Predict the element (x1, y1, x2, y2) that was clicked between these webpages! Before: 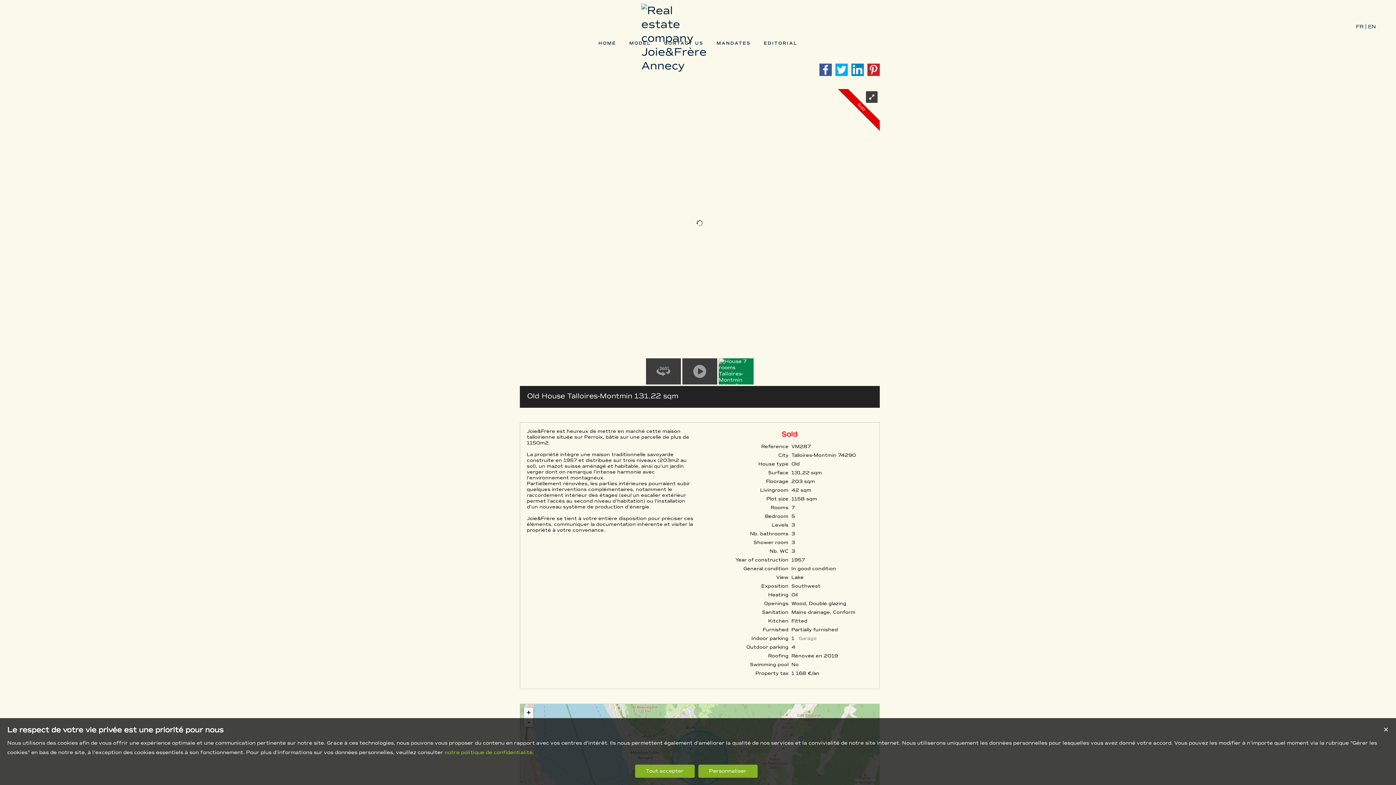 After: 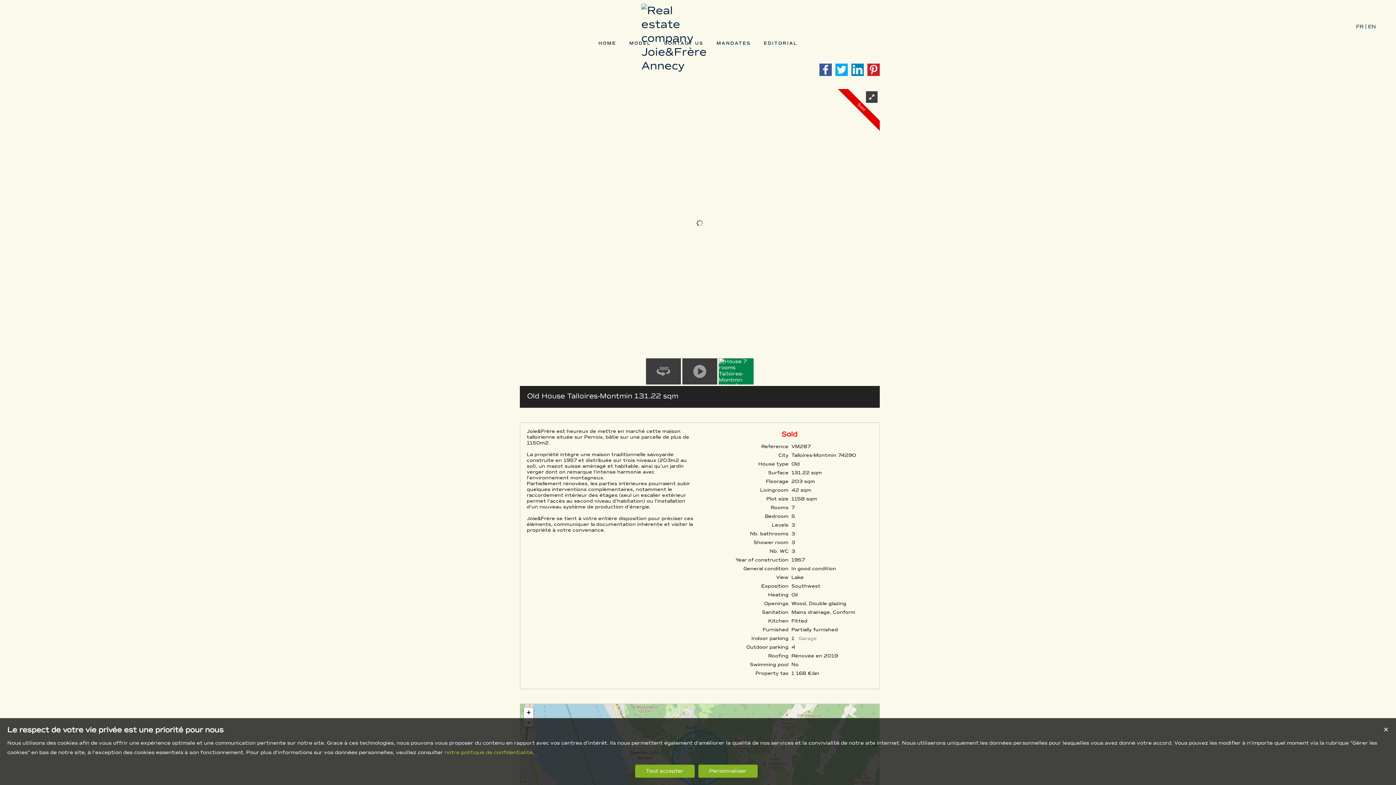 Action: bbox: (819, 63, 832, 76)